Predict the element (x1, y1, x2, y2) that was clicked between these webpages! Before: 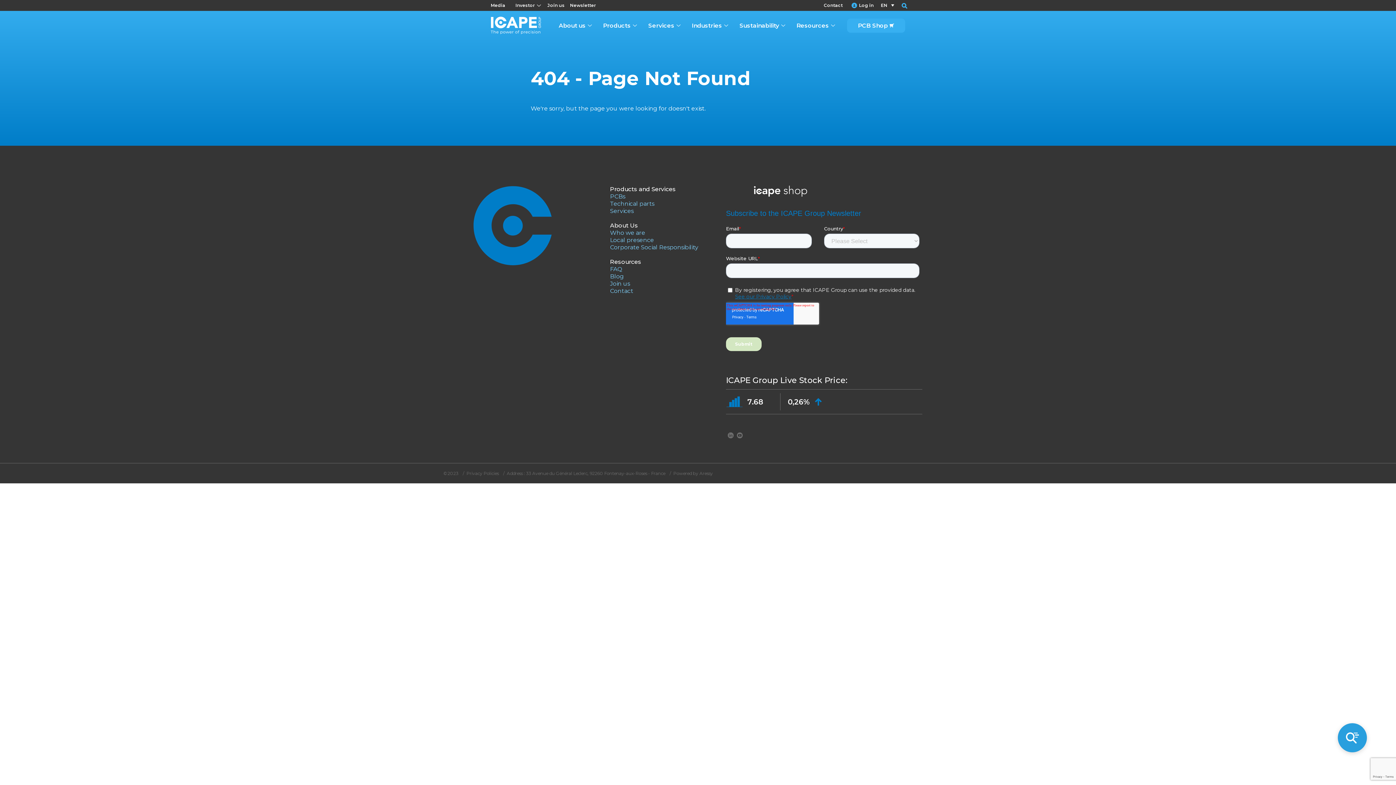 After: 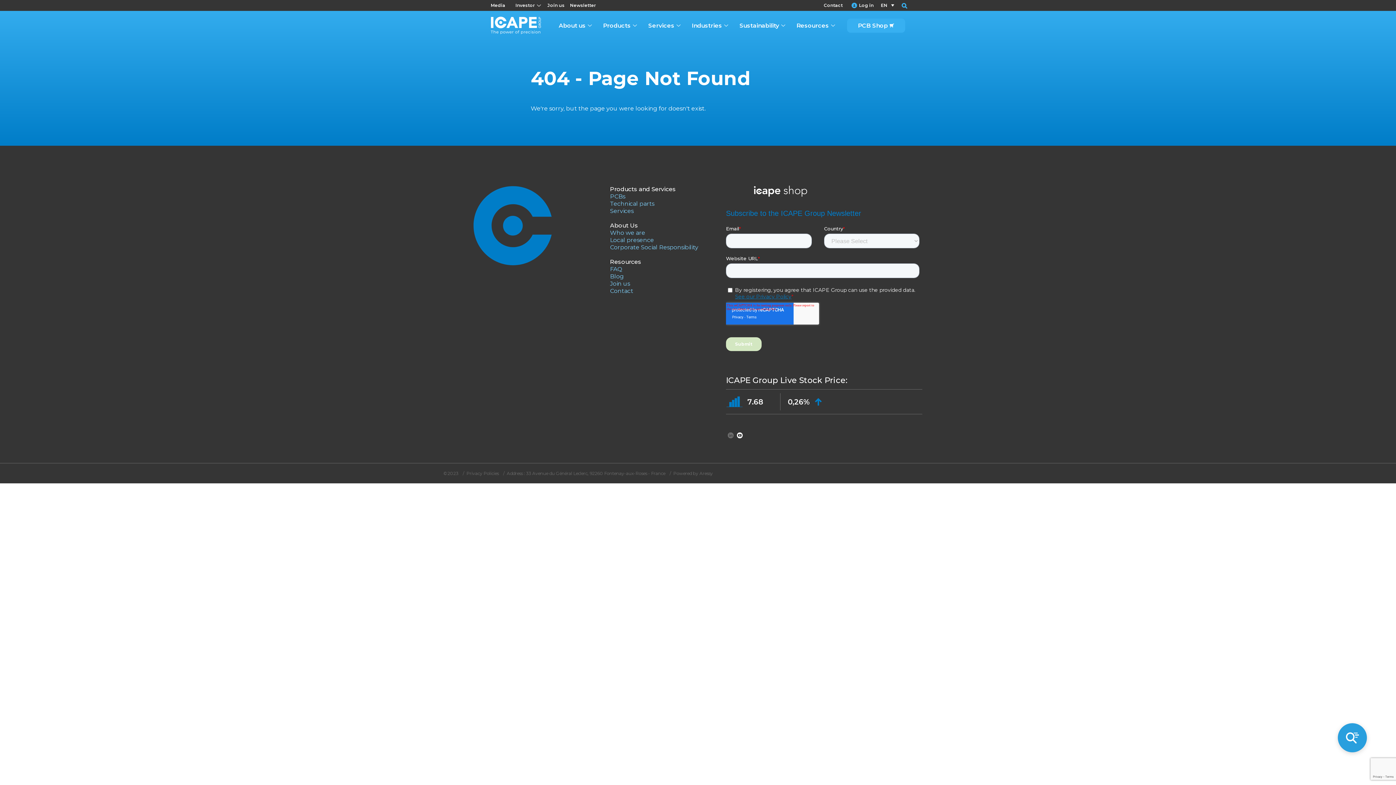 Action: bbox: (737, 430, 742, 439) label: Youtube